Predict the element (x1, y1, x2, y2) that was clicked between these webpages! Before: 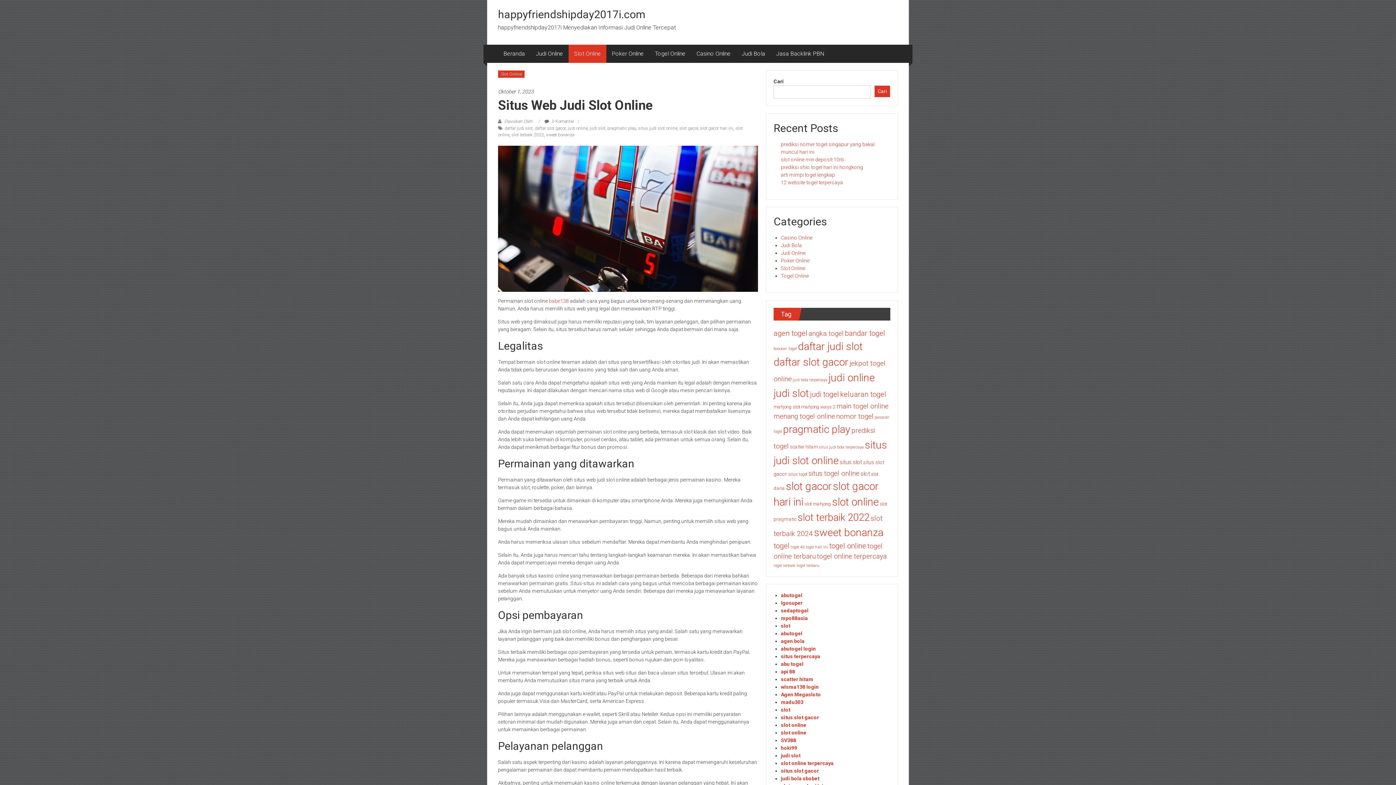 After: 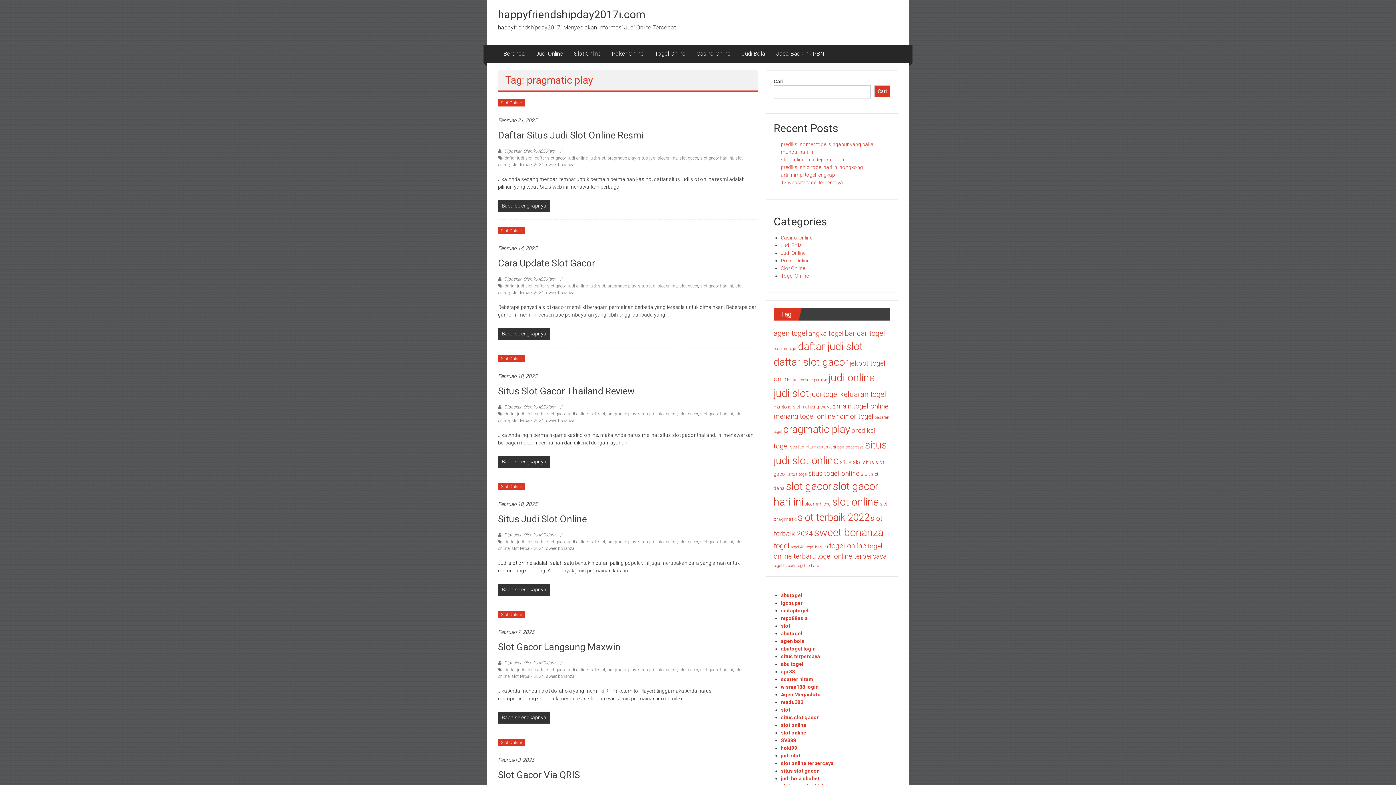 Action: bbox: (783, 423, 850, 435) label: pragmatic play (699 item)